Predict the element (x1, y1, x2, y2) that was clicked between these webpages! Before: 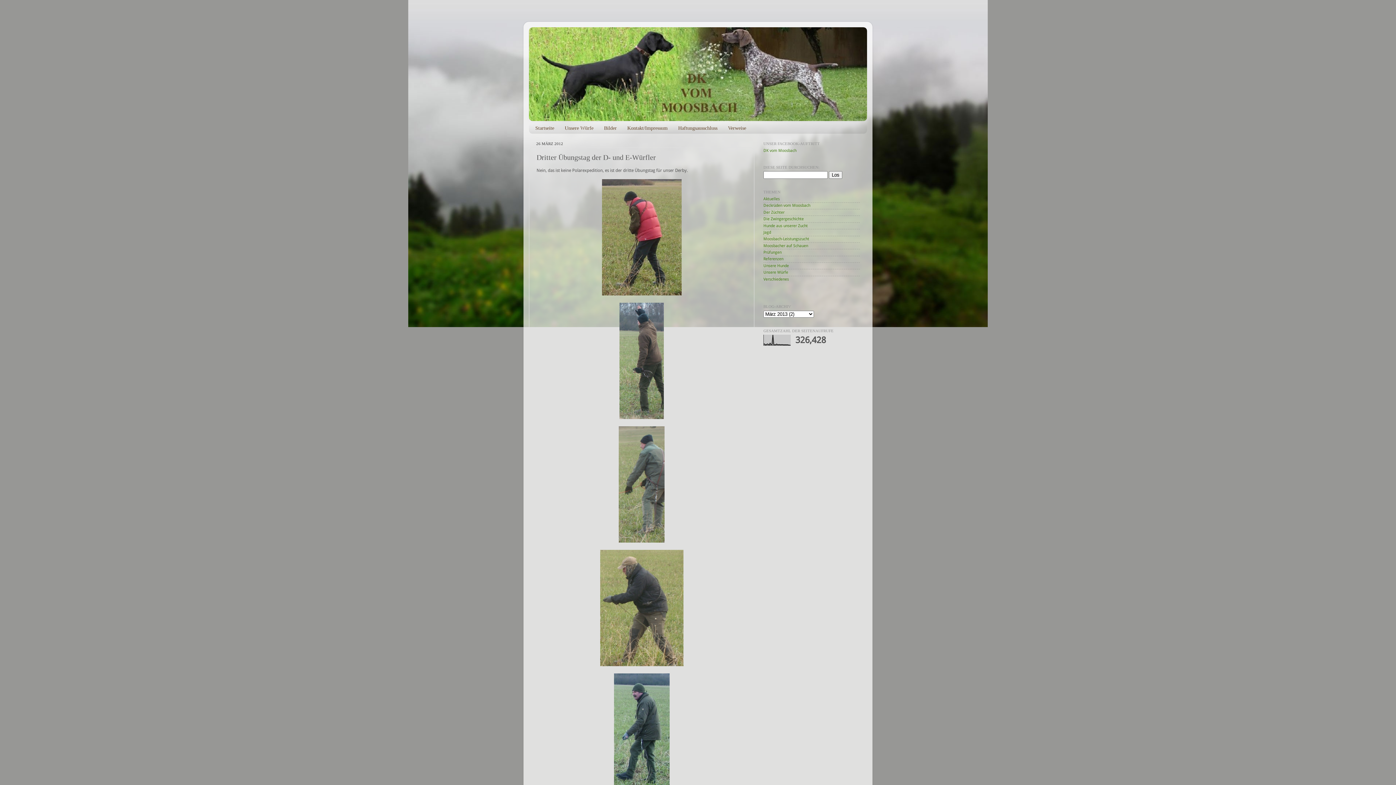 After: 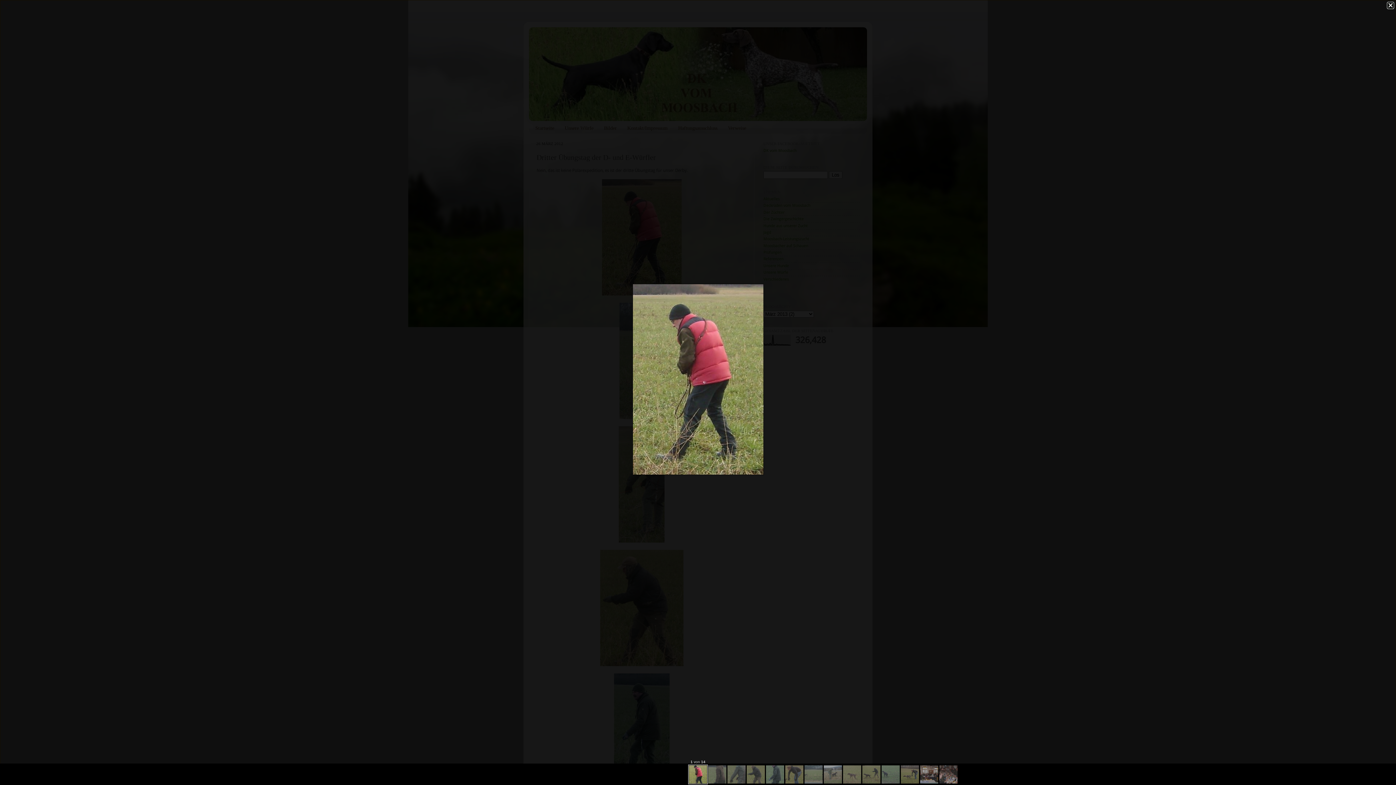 Action: bbox: (602, 291, 681, 296)